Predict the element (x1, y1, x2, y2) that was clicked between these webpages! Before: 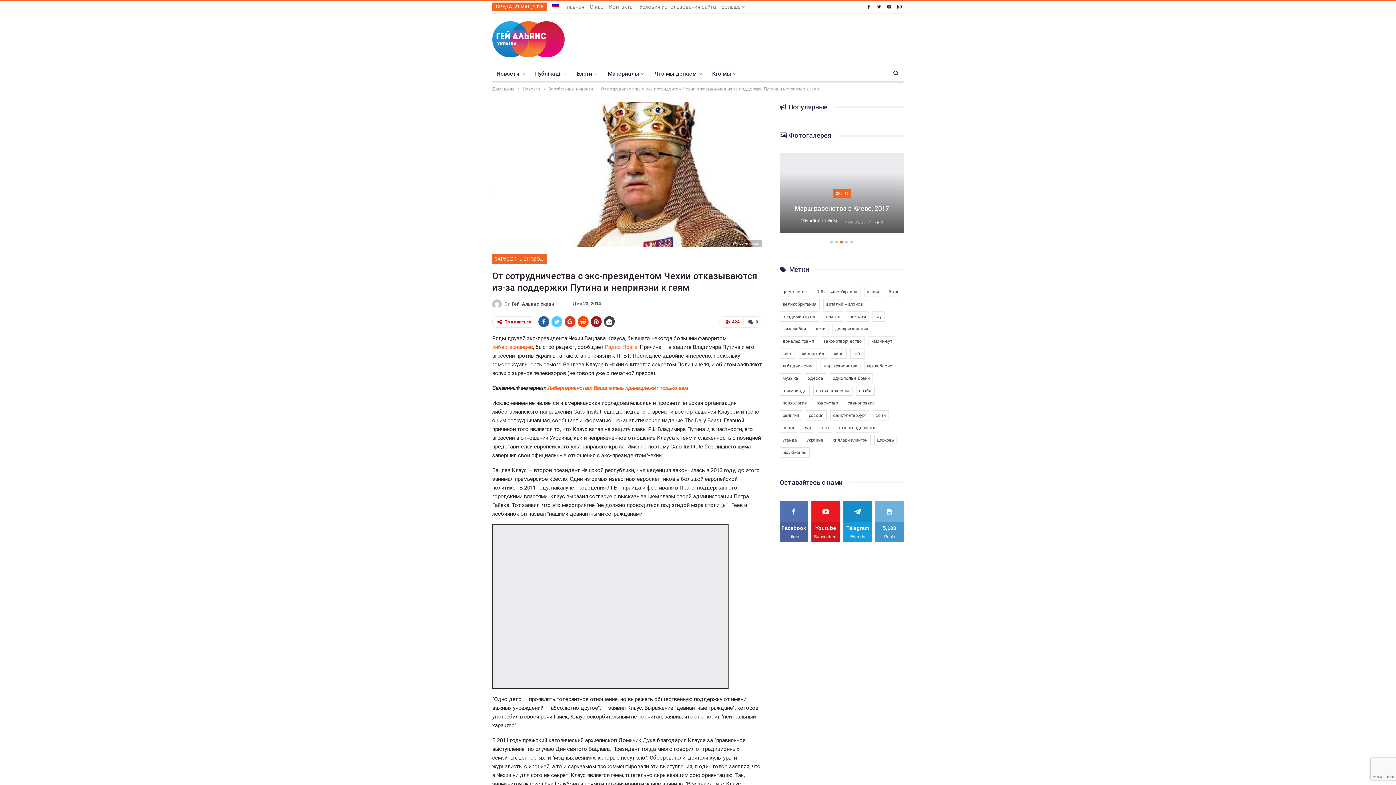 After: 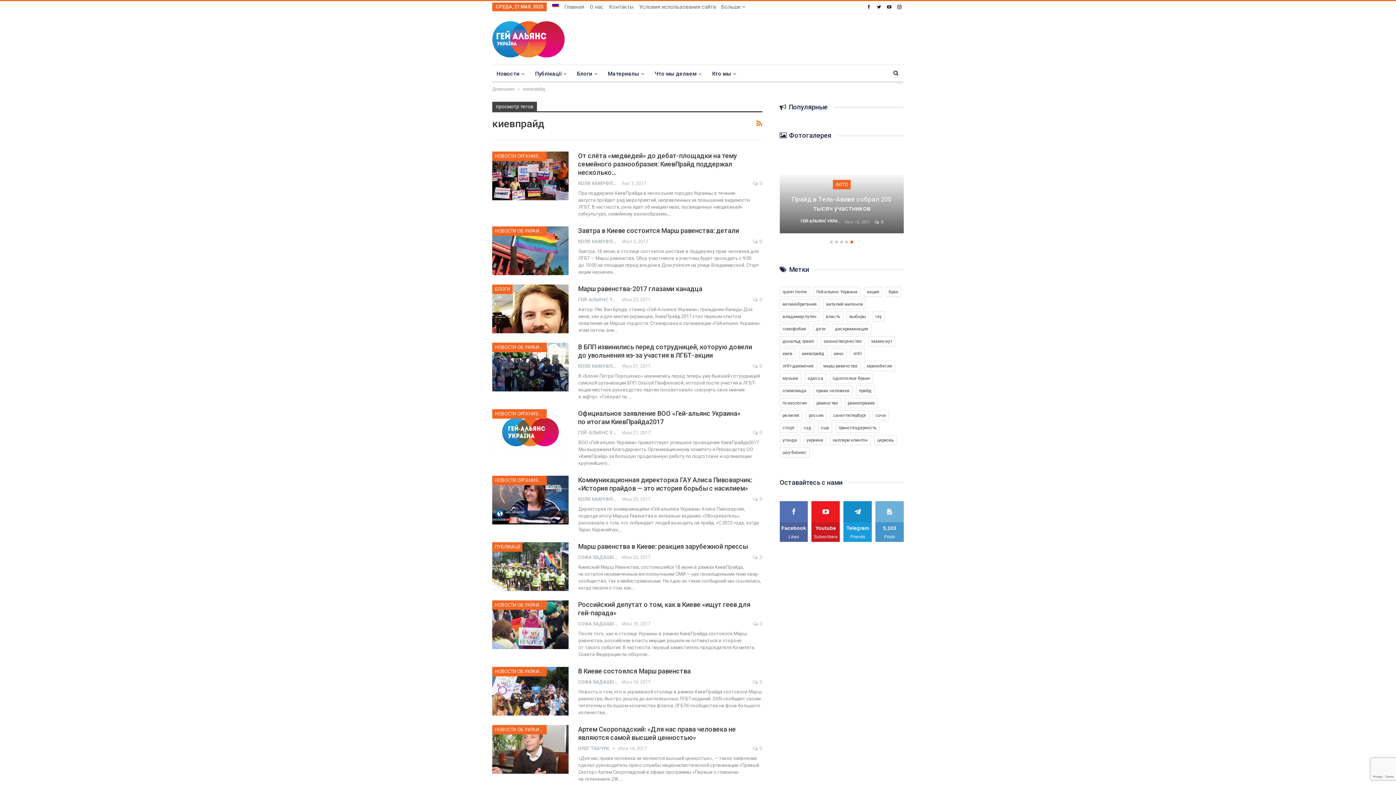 Action: bbox: (799, 348, 827, 358) label: киевпрайд (81 элемент)